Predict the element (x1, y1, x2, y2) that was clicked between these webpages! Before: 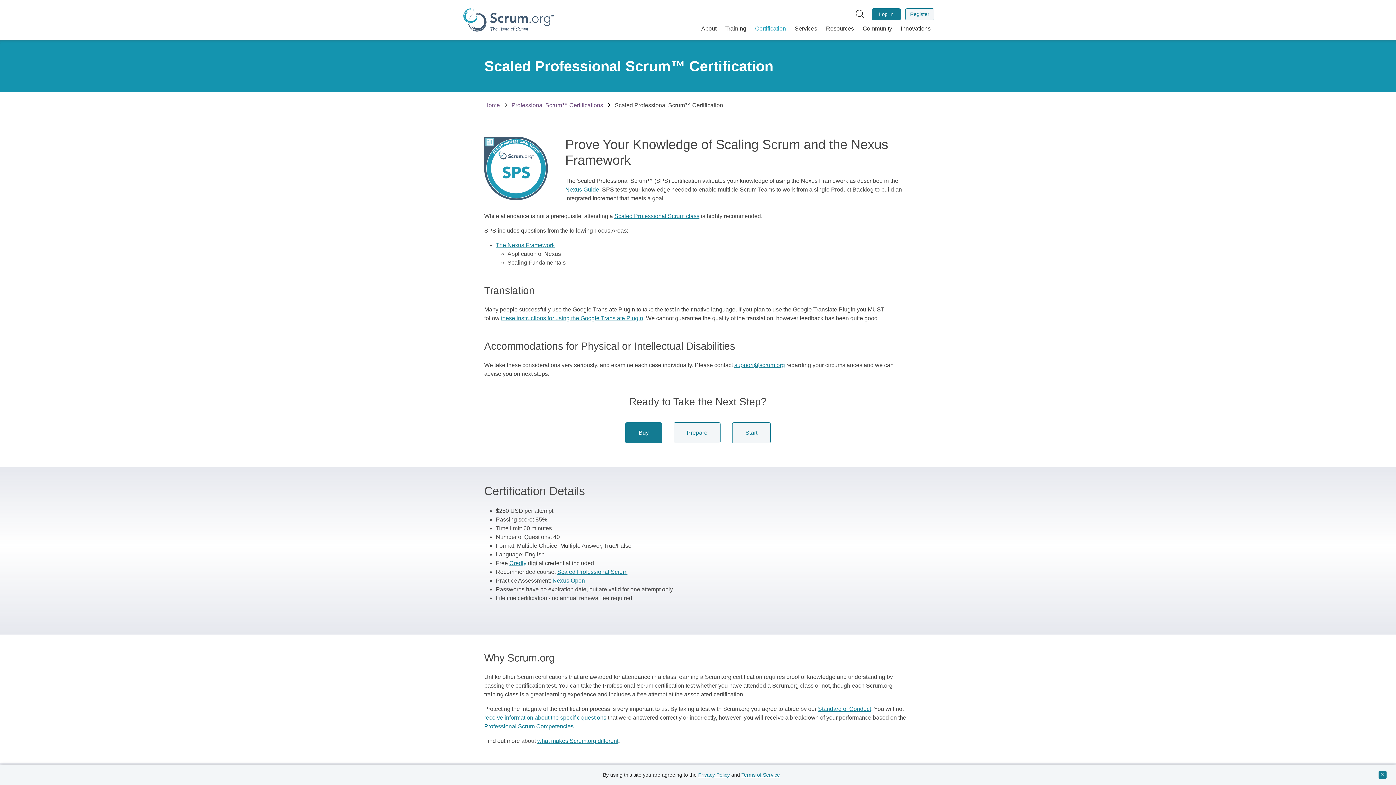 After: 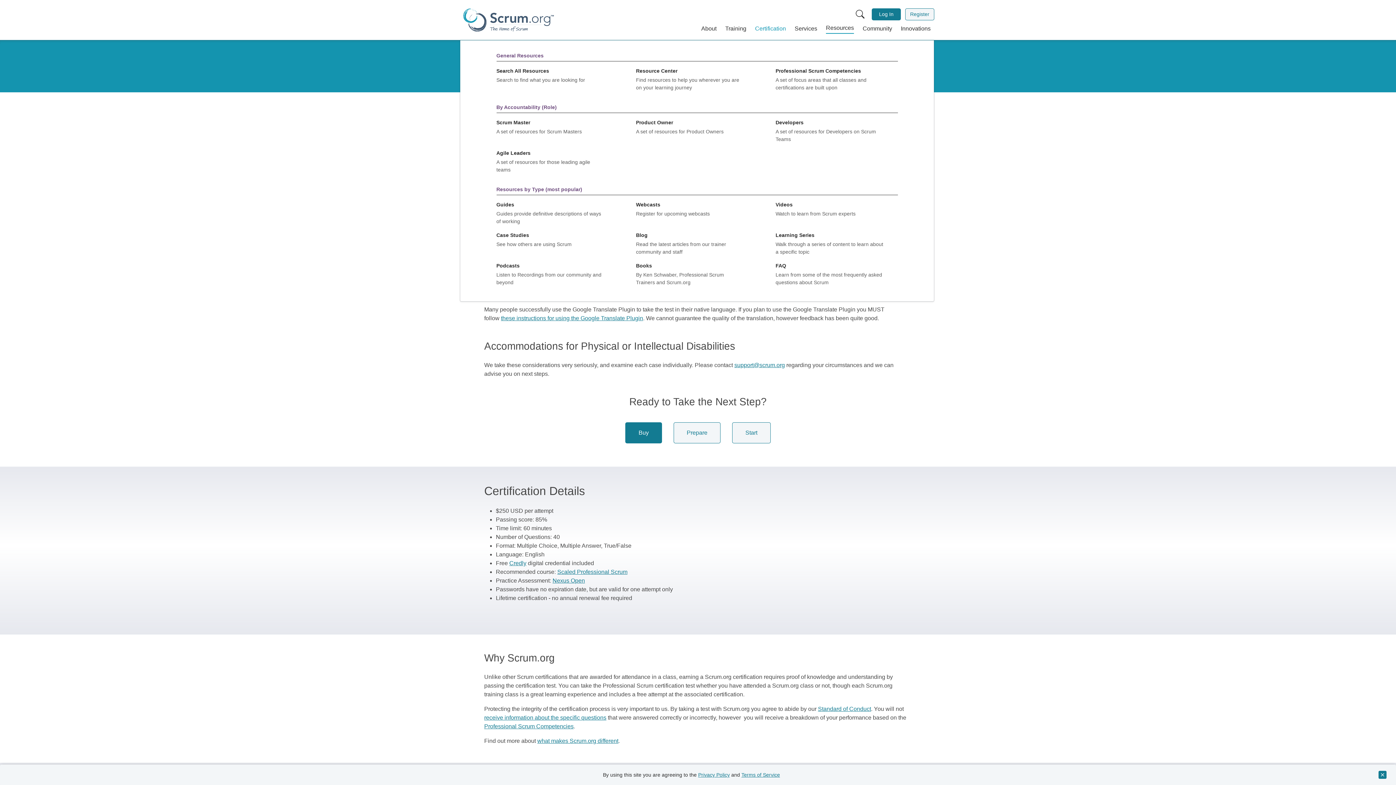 Action: bbox: (823, 21, 857, 36) label: Resources